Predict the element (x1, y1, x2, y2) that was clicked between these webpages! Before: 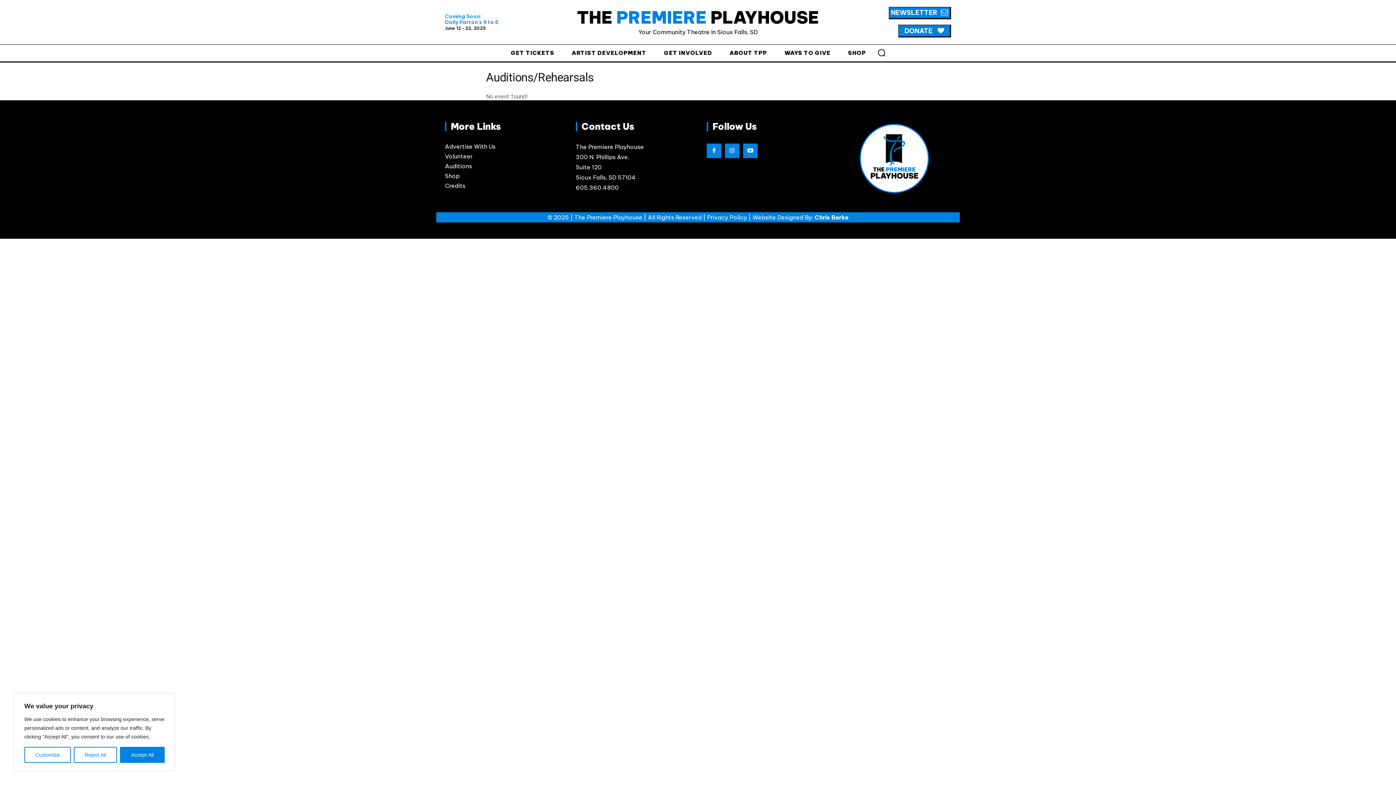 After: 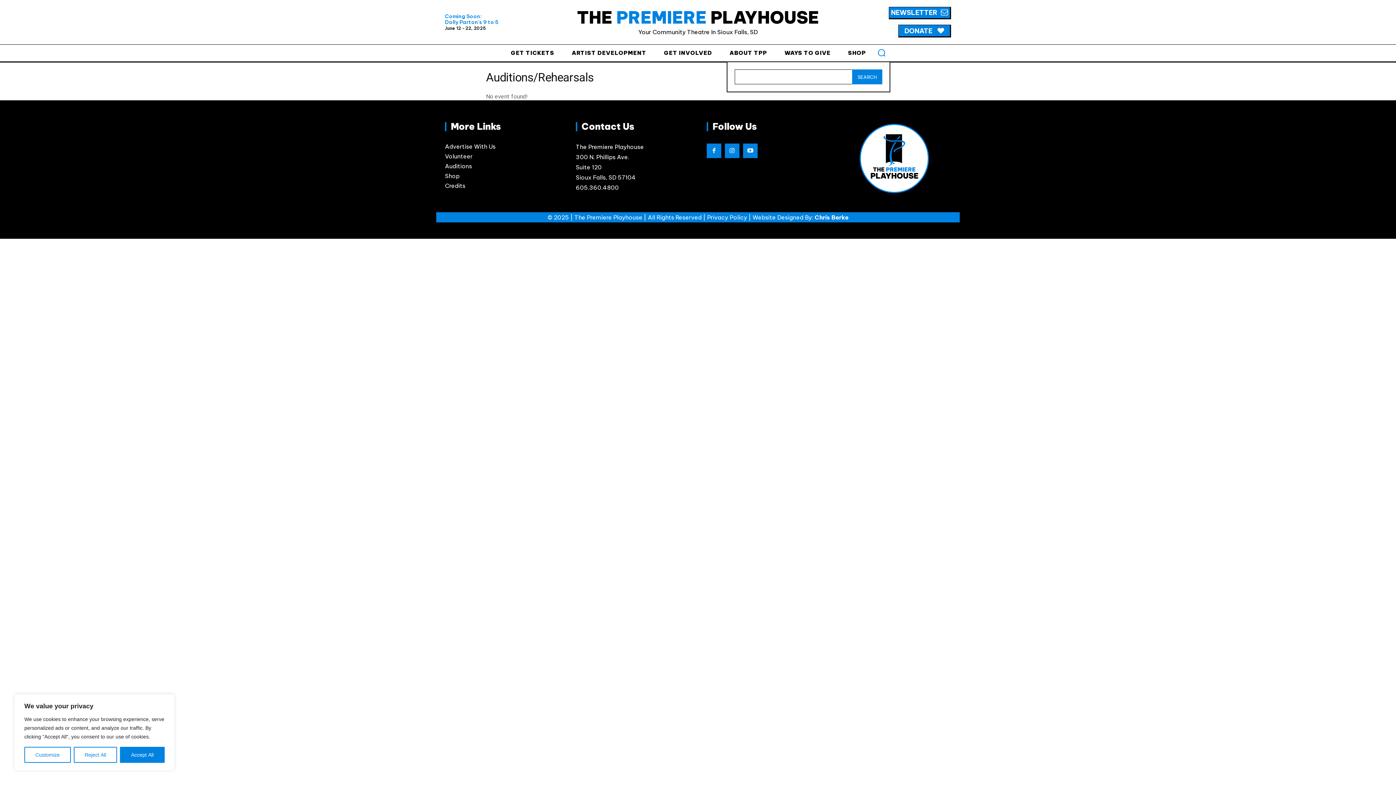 Action: bbox: (873, 43, 890, 61) label: Search